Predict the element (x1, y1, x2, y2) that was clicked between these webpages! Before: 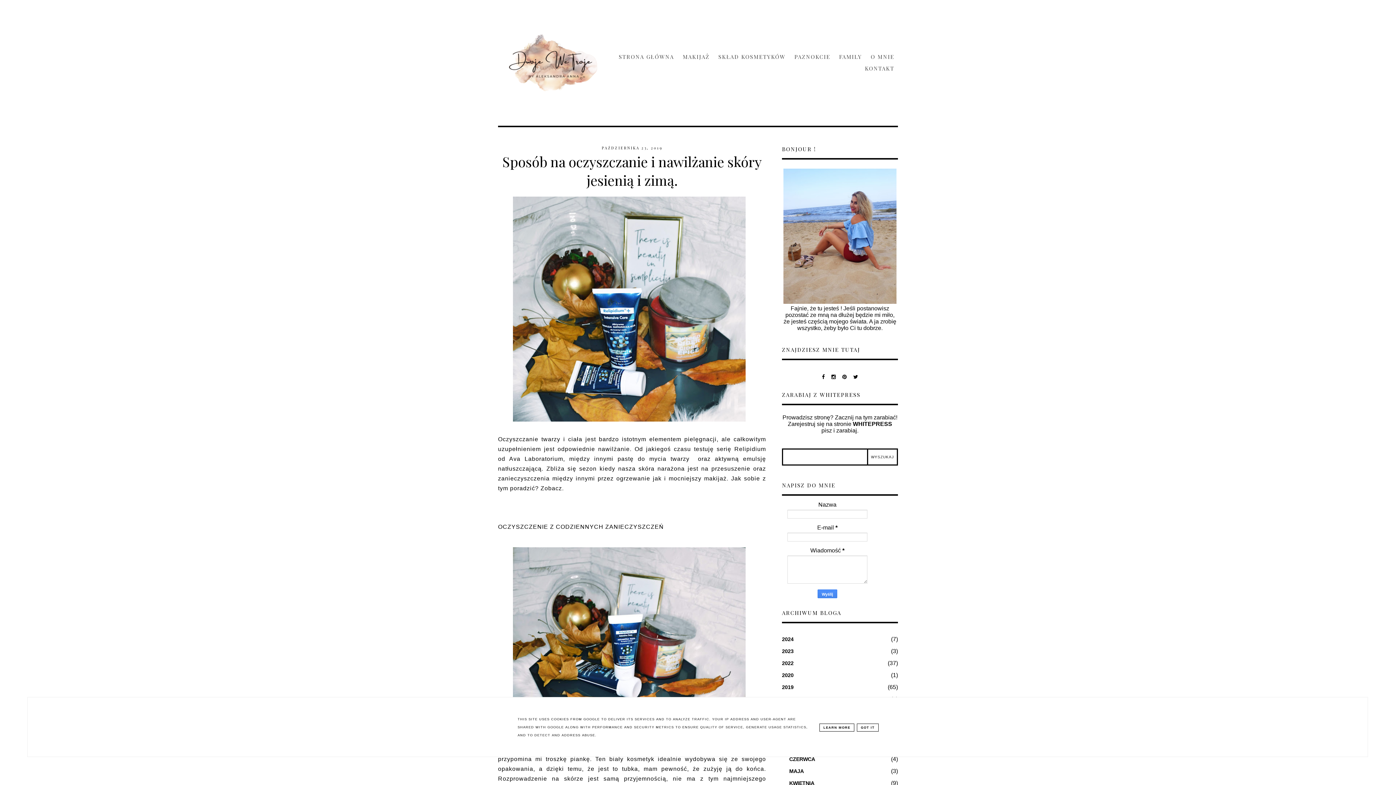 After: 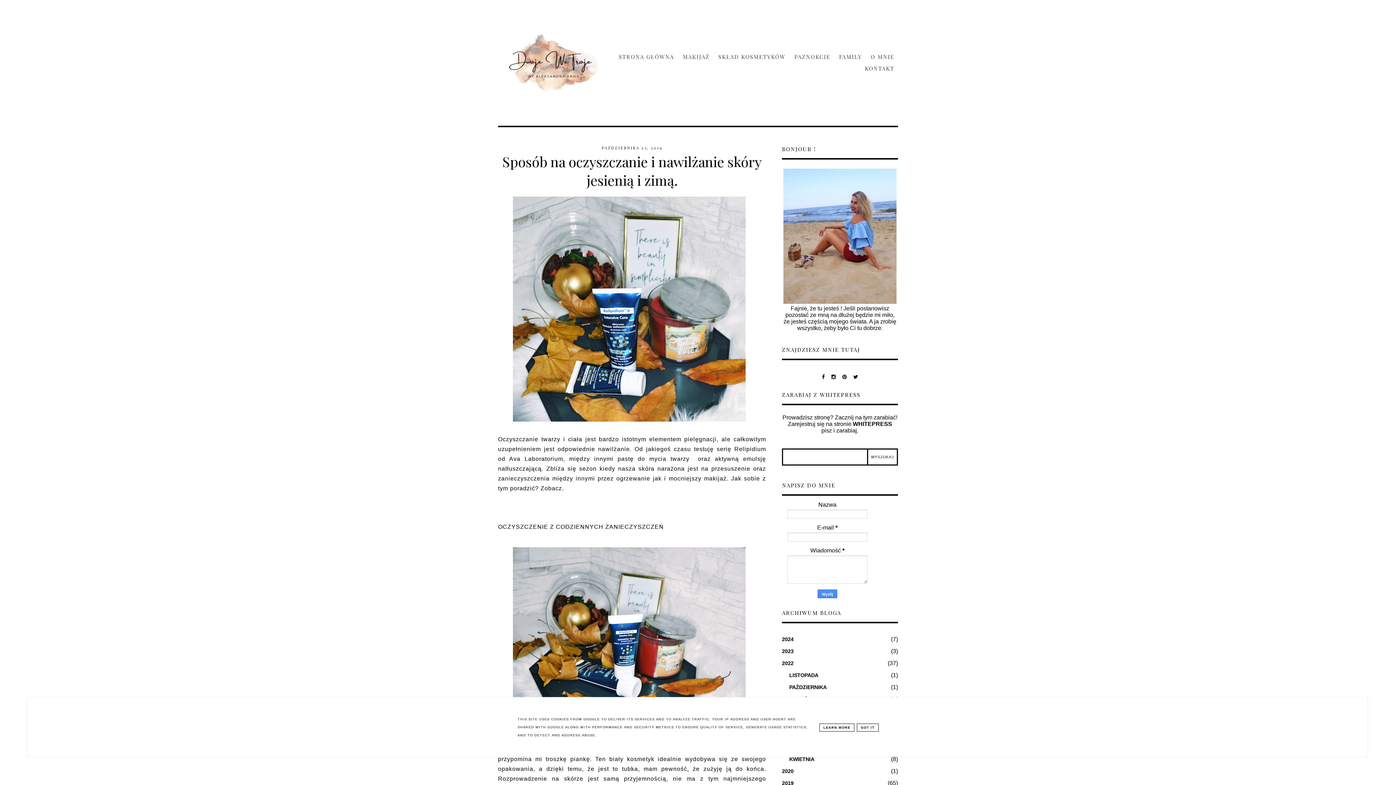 Action: bbox: (782, 658, 898, 668)